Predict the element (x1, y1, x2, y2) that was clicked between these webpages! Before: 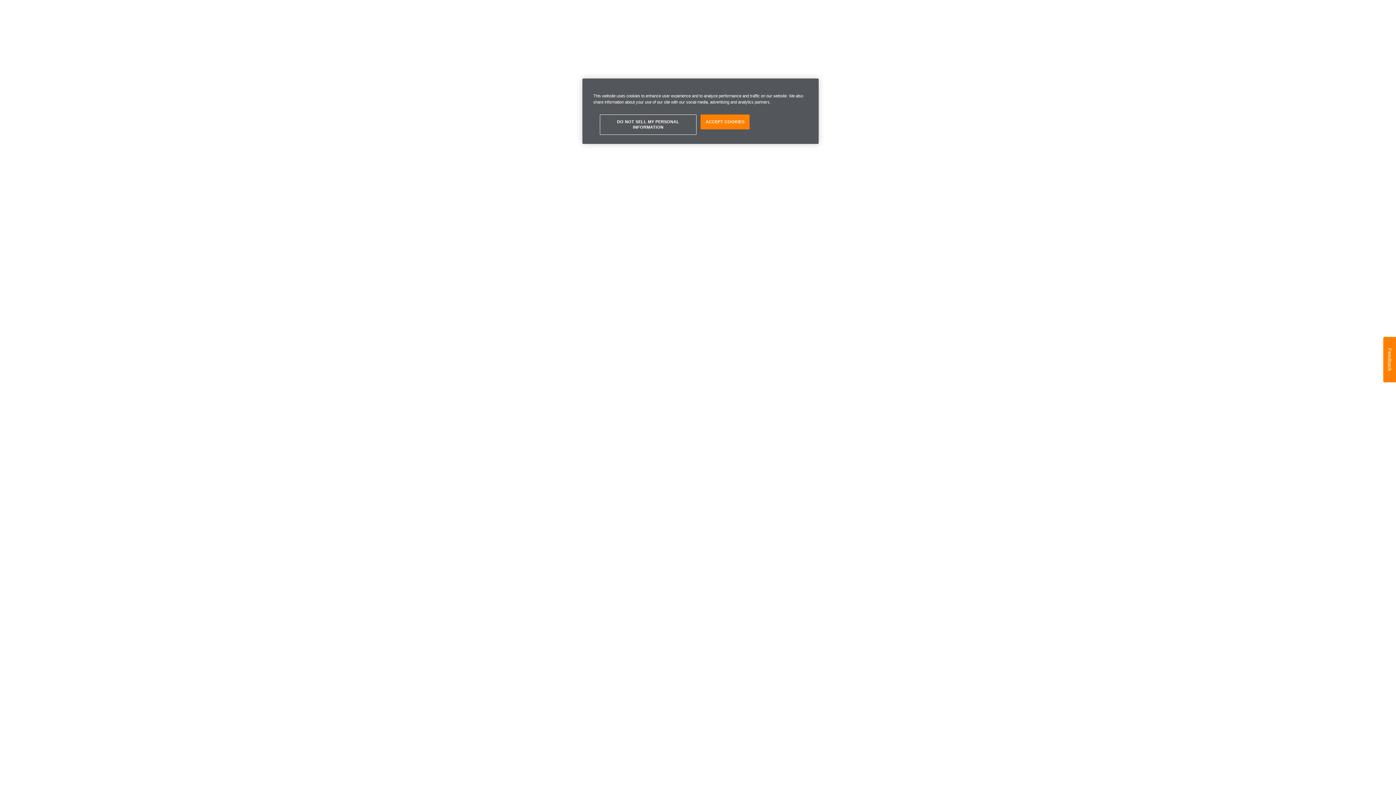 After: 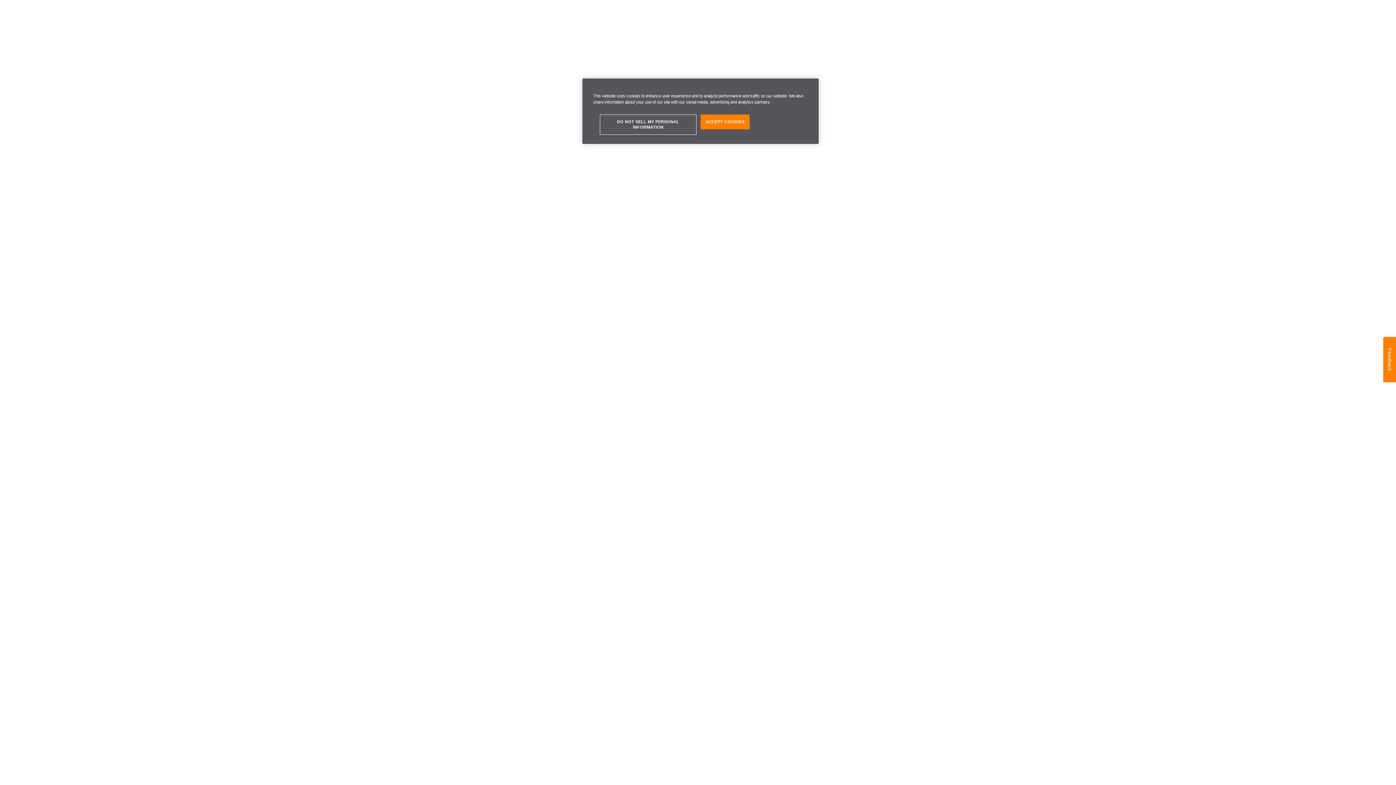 Action: bbox: (100, 487, 161, 496) label: McLaren Applied